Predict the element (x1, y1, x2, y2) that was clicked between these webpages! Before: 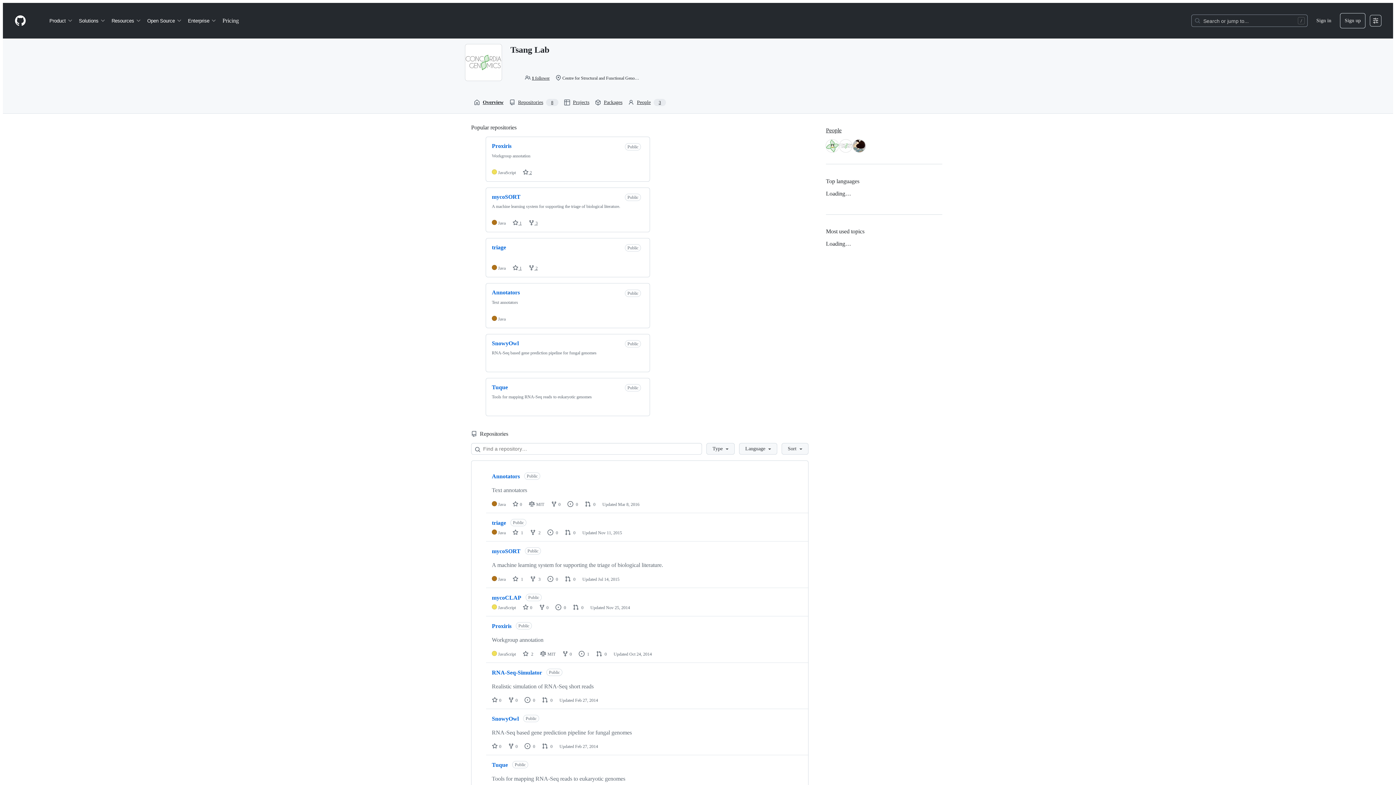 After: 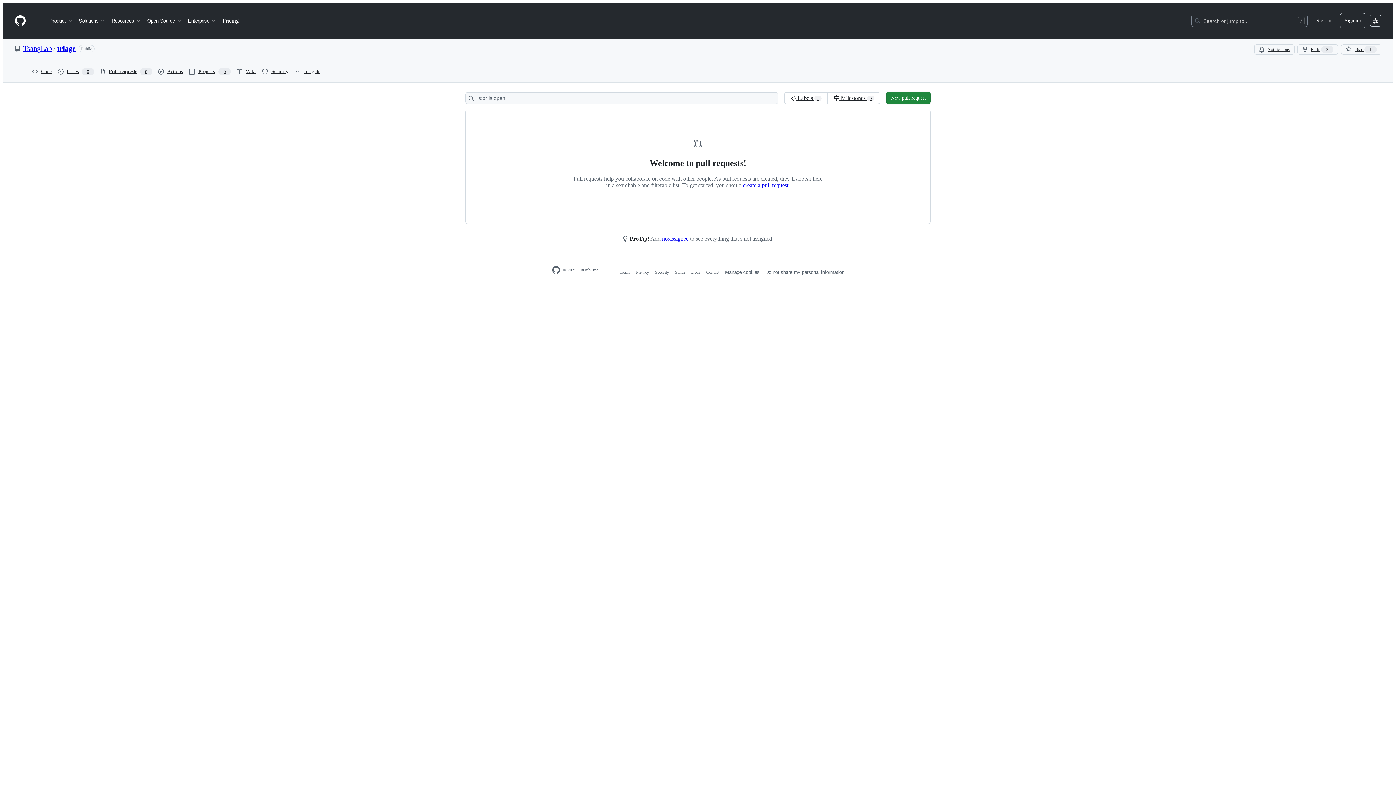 Action: bbox: (565, 530, 575, 535) label: 0 pull requests